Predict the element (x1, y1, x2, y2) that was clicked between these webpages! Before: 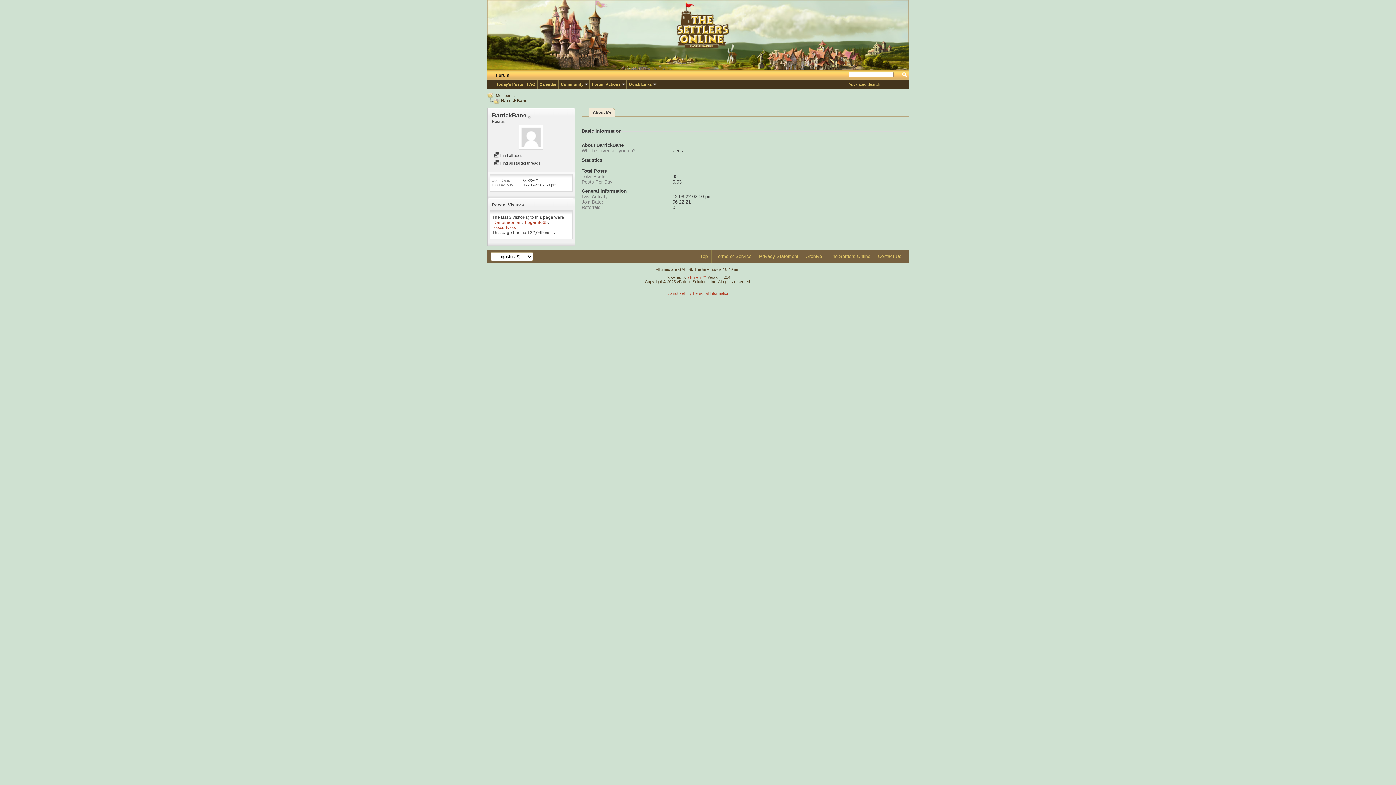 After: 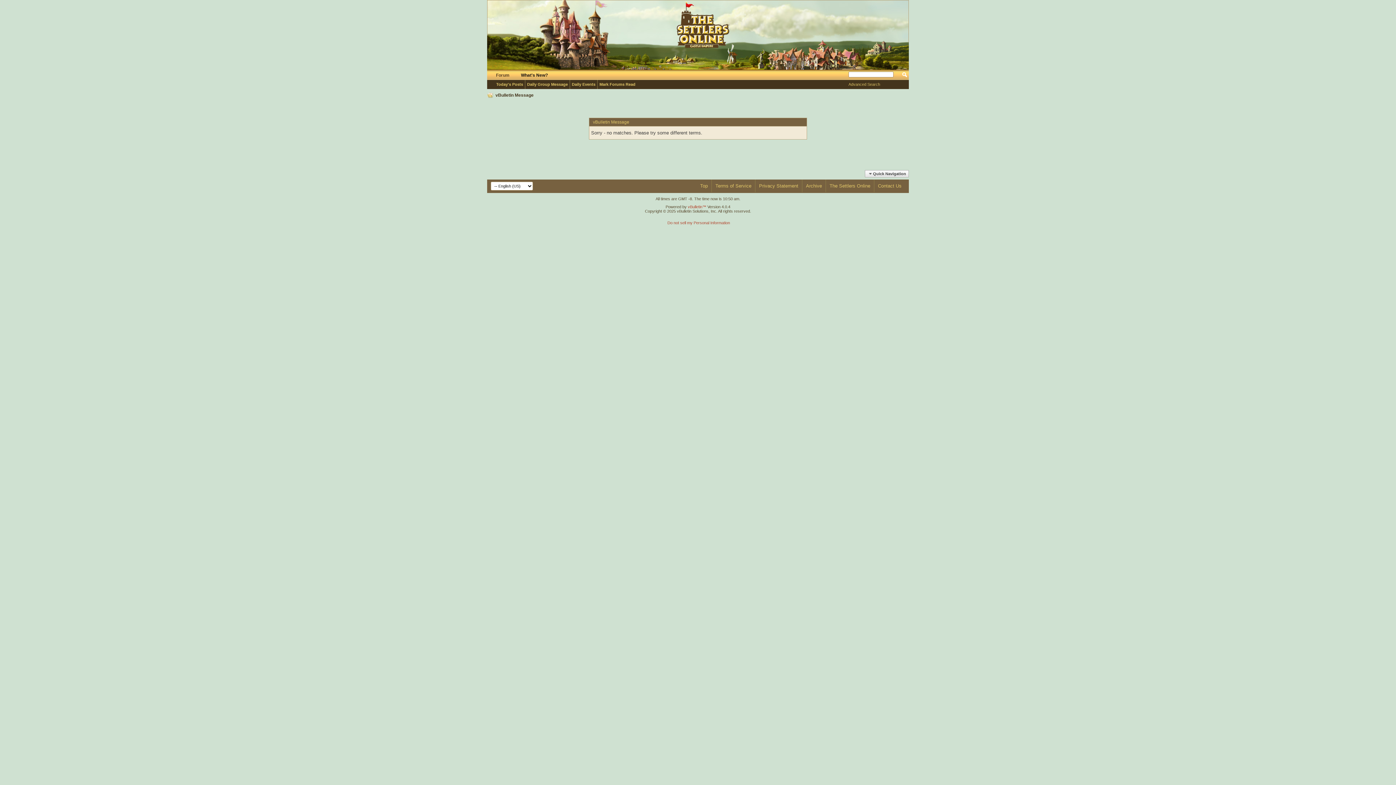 Action: bbox: (494, 81, 525, 87) label: Today's Posts